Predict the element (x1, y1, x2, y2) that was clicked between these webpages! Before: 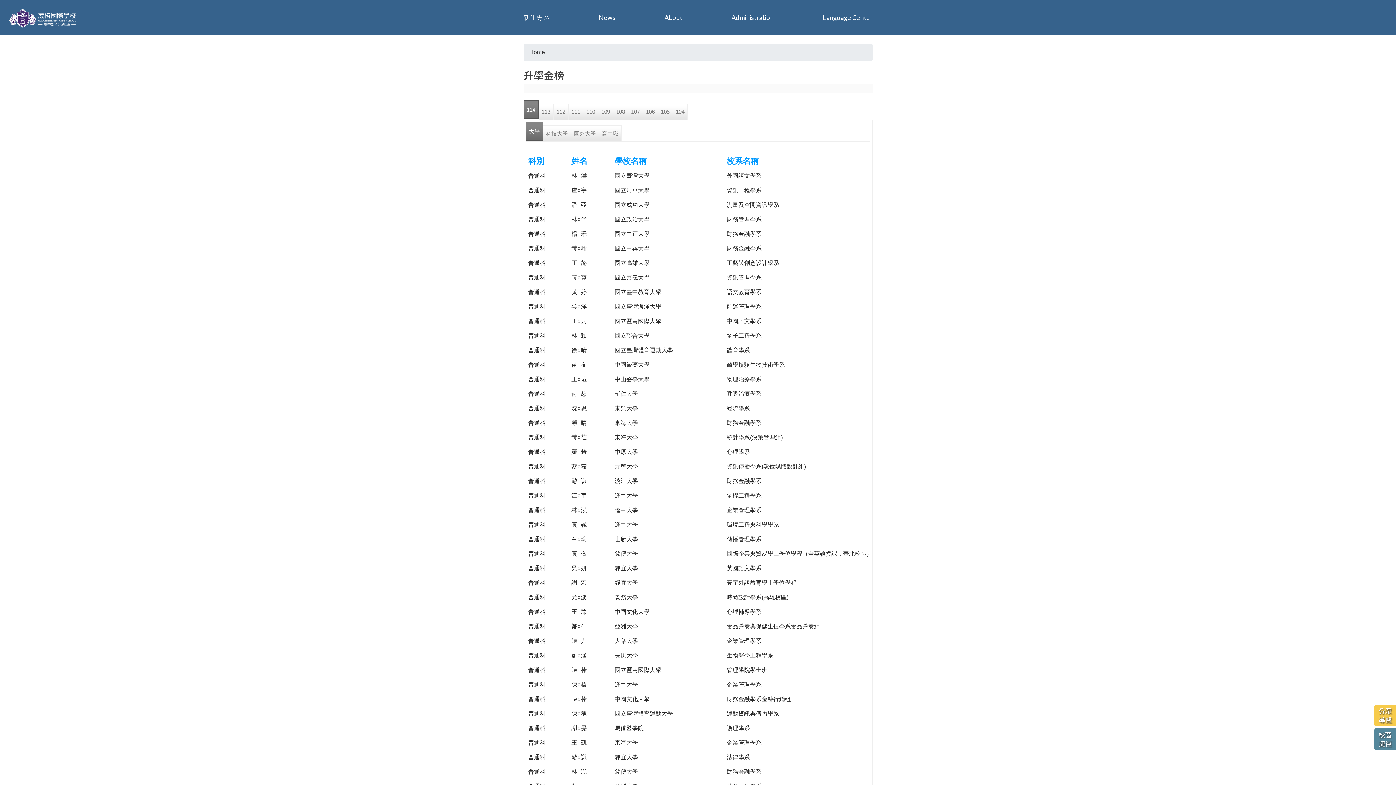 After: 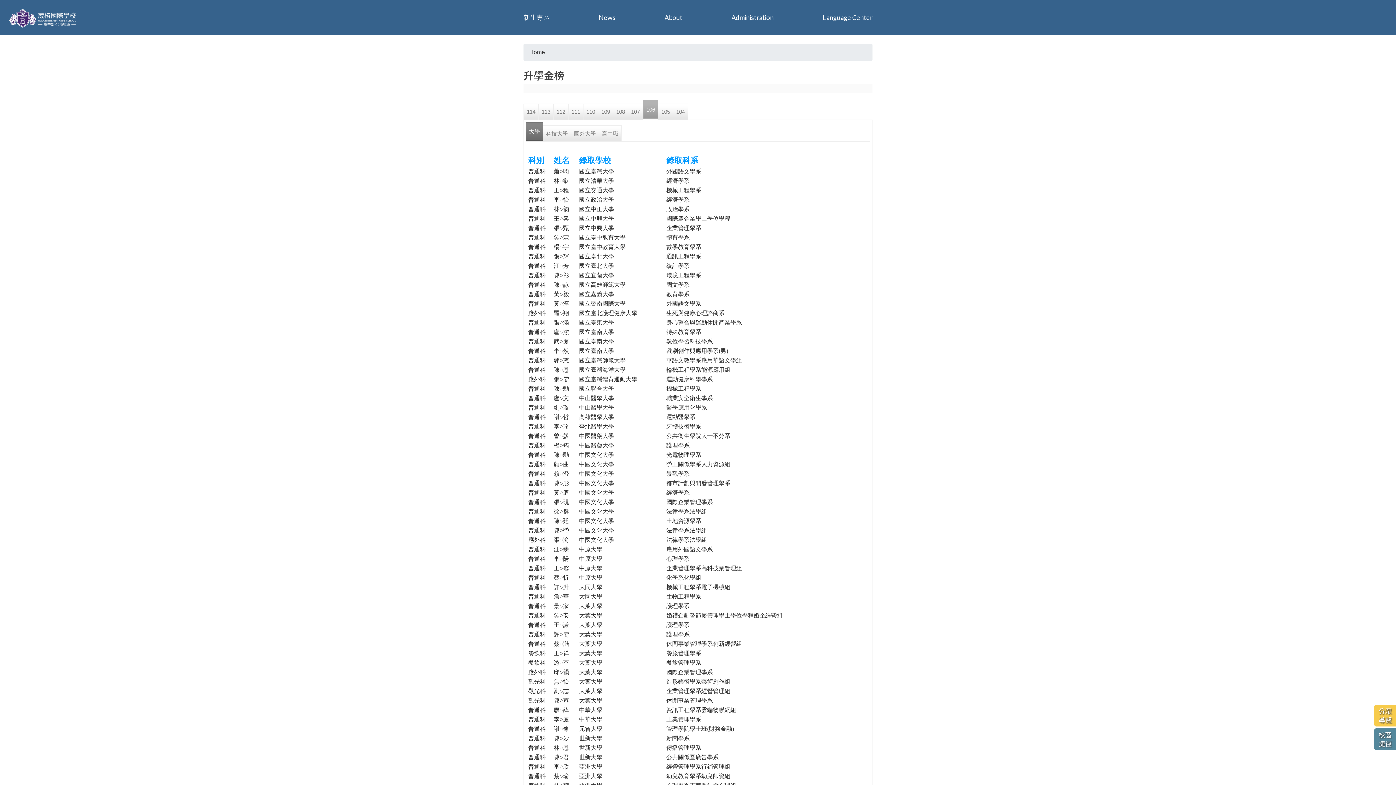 Action: bbox: (643, 103, 658, 119) label: 106